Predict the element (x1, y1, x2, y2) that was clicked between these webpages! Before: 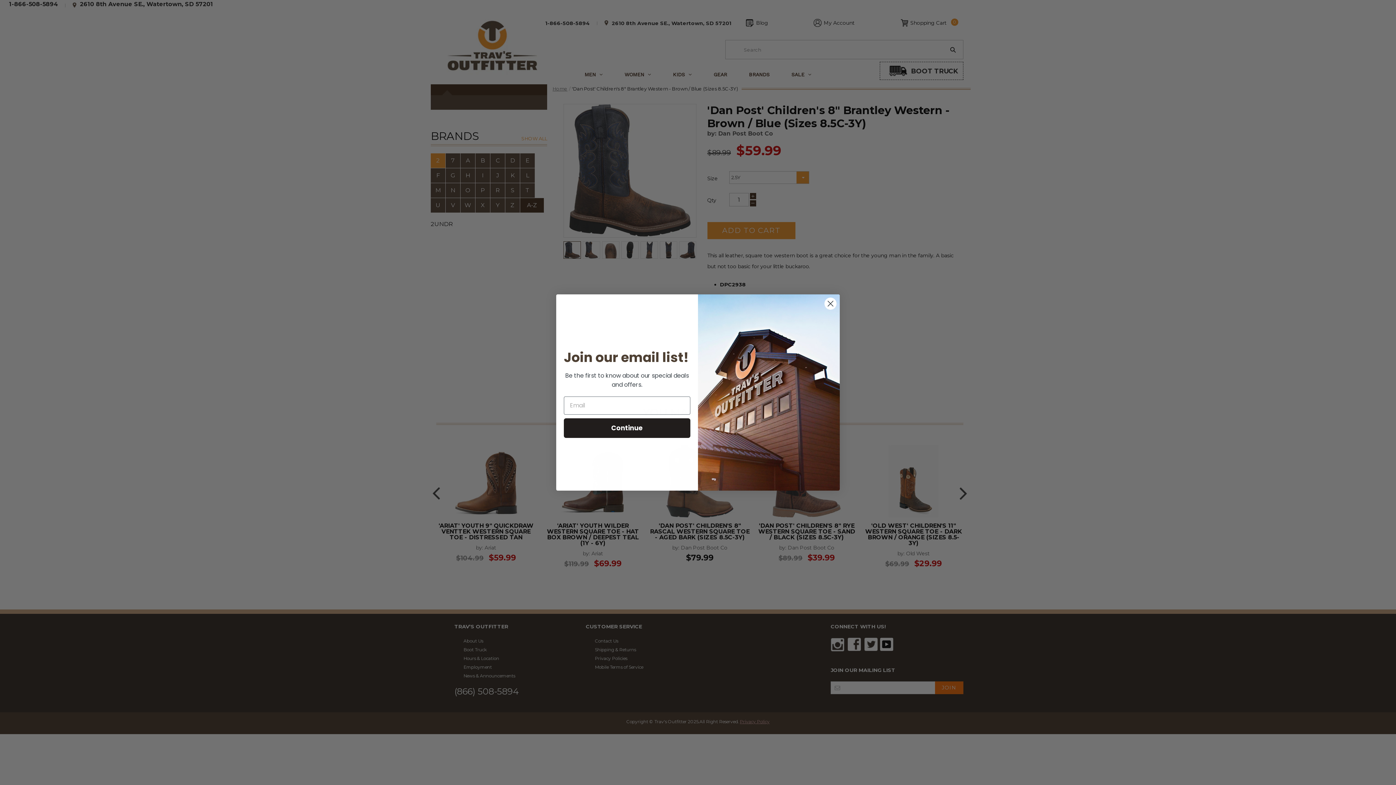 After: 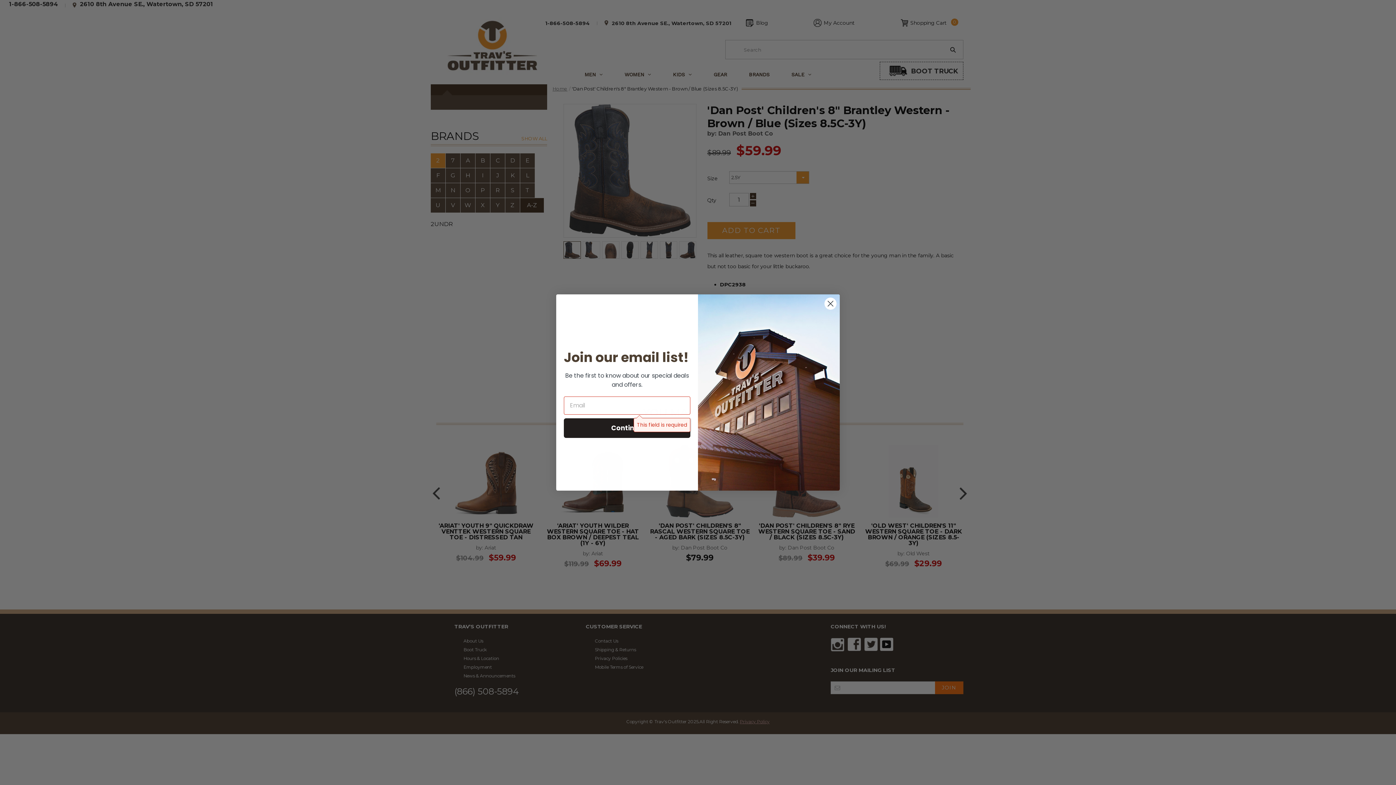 Action: bbox: (564, 418, 690, 438) label: Continue